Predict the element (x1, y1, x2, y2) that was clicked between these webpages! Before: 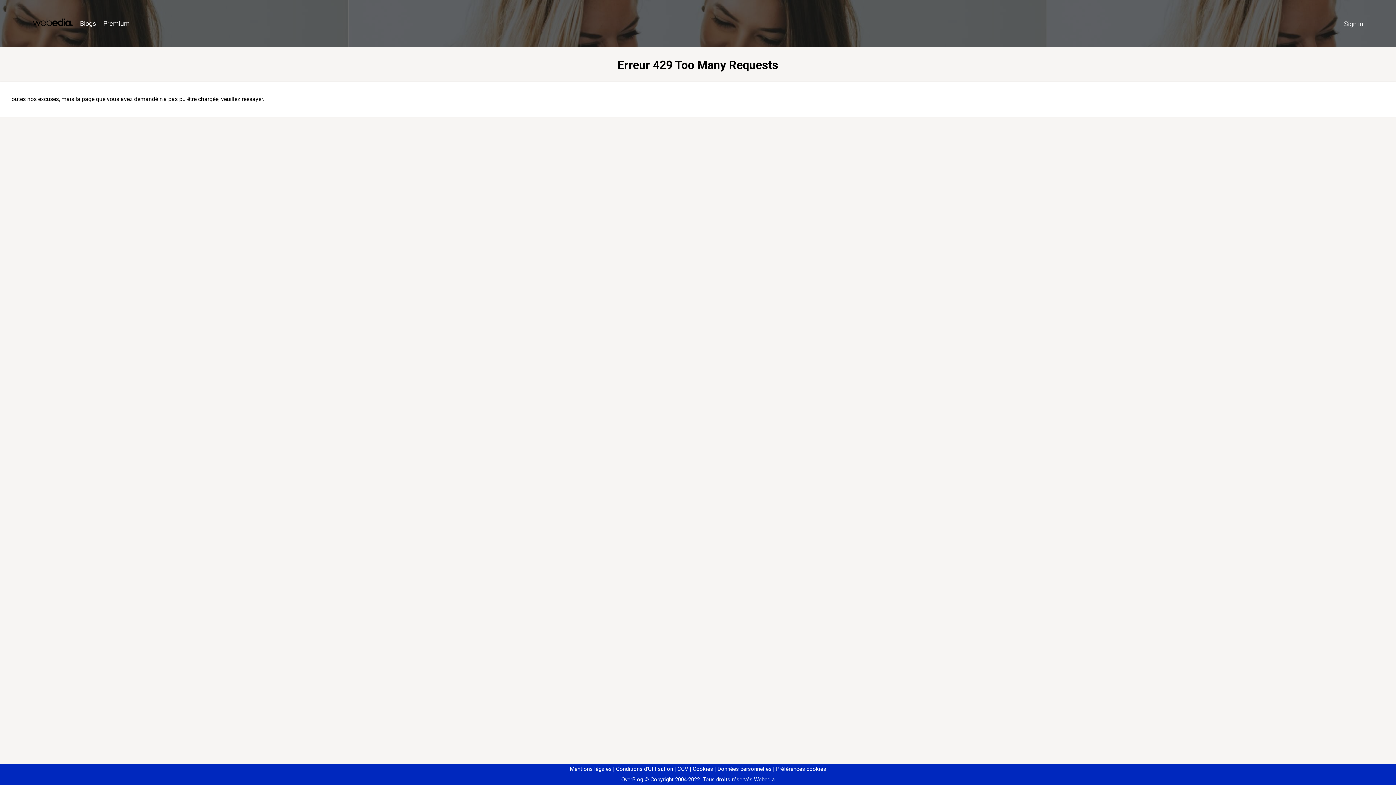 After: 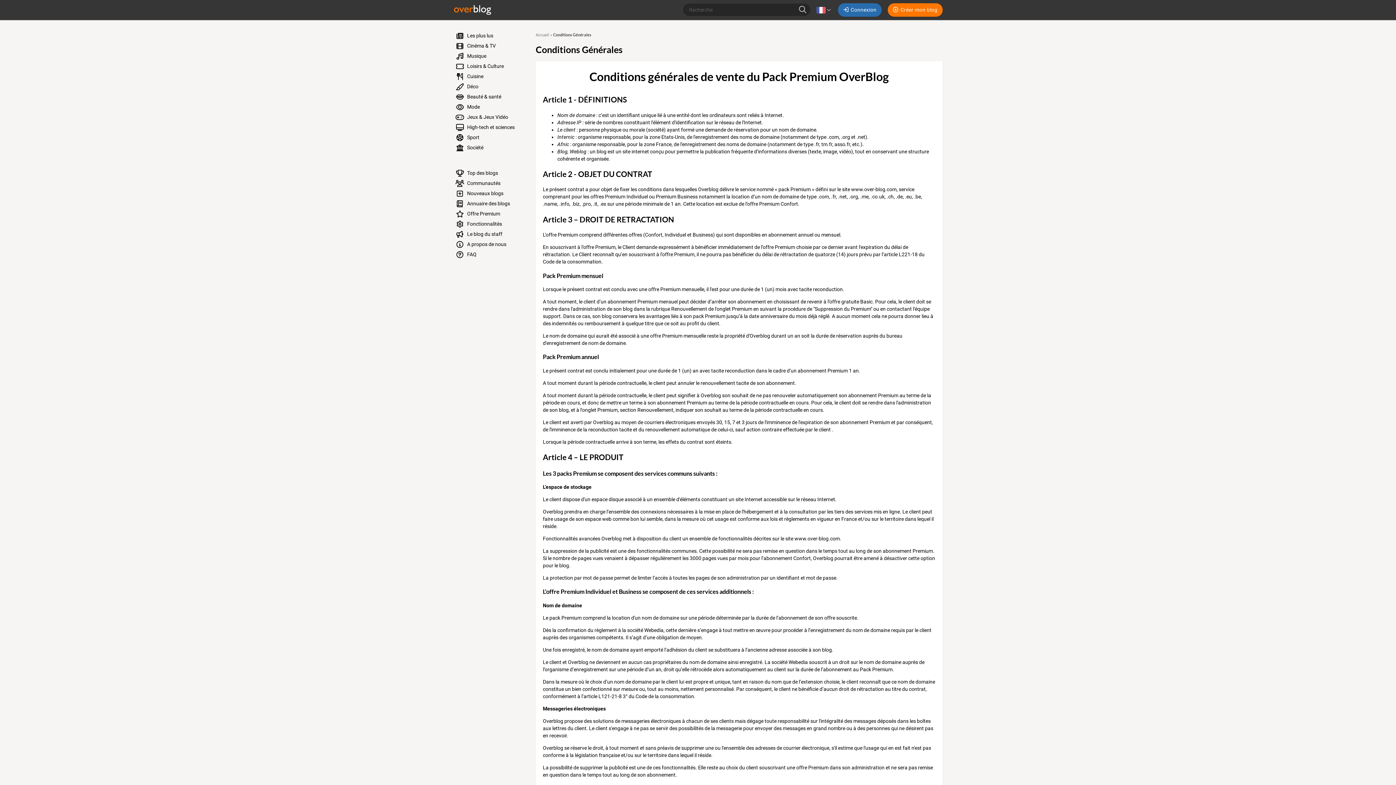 Action: bbox: (674, 766, 688, 772) label: CGV